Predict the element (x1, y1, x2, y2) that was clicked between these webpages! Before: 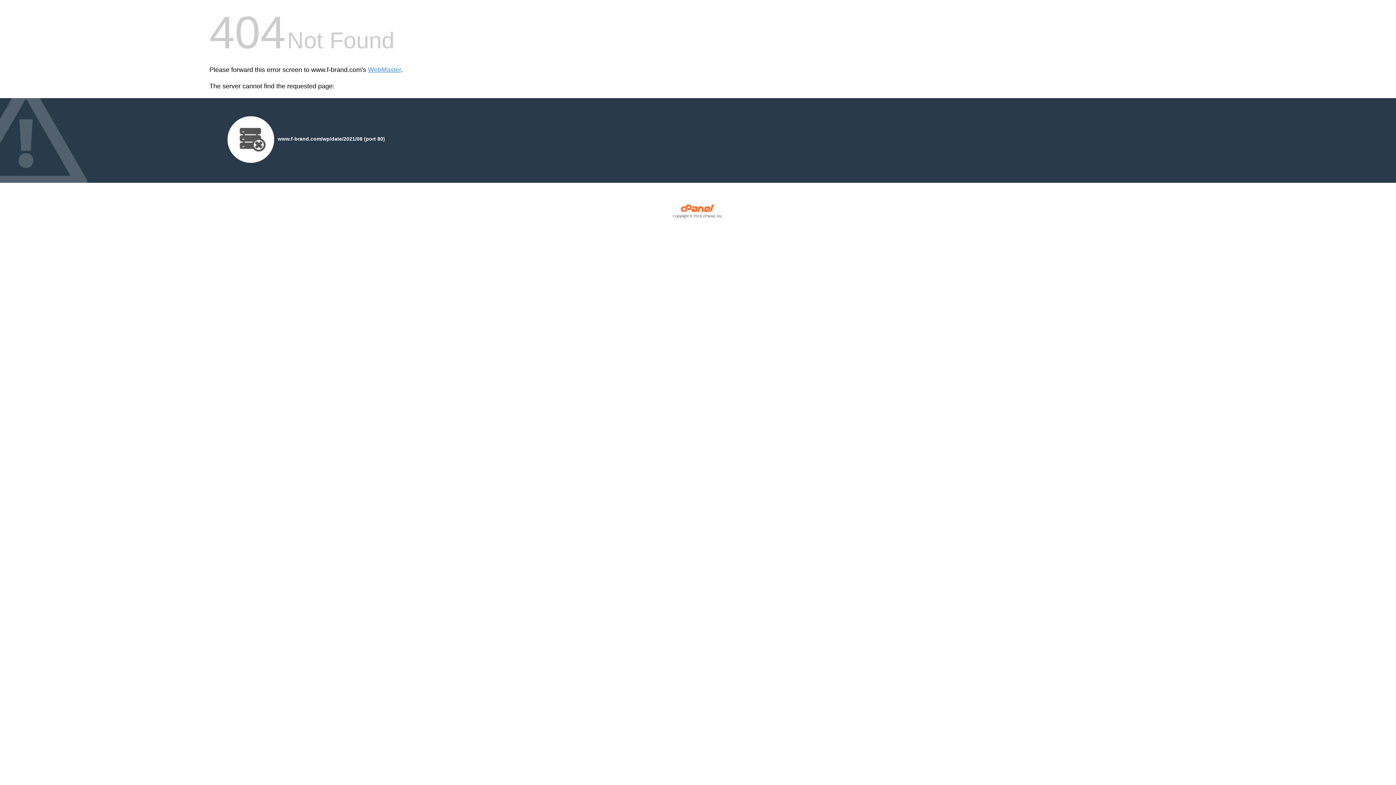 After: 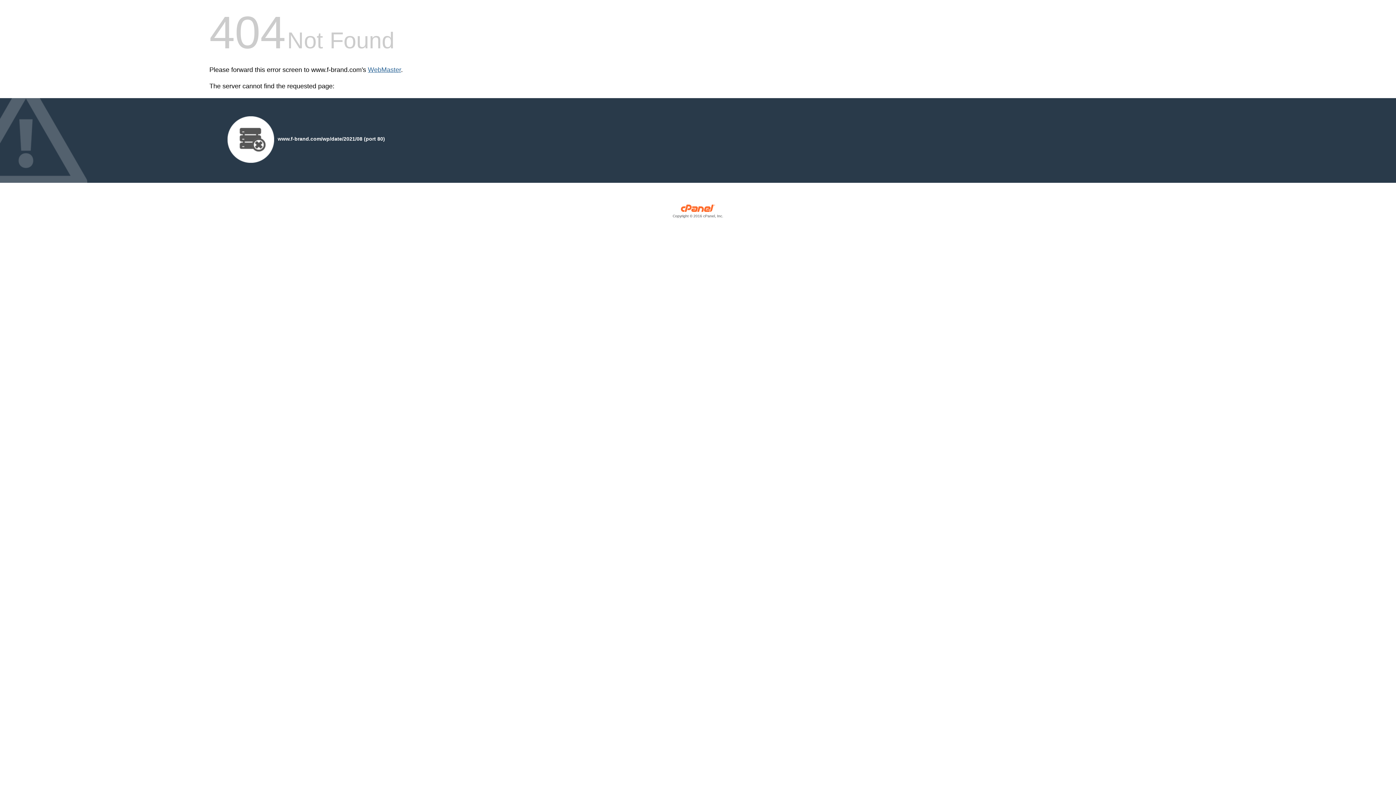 Action: label: WebMaster bbox: (368, 66, 401, 73)